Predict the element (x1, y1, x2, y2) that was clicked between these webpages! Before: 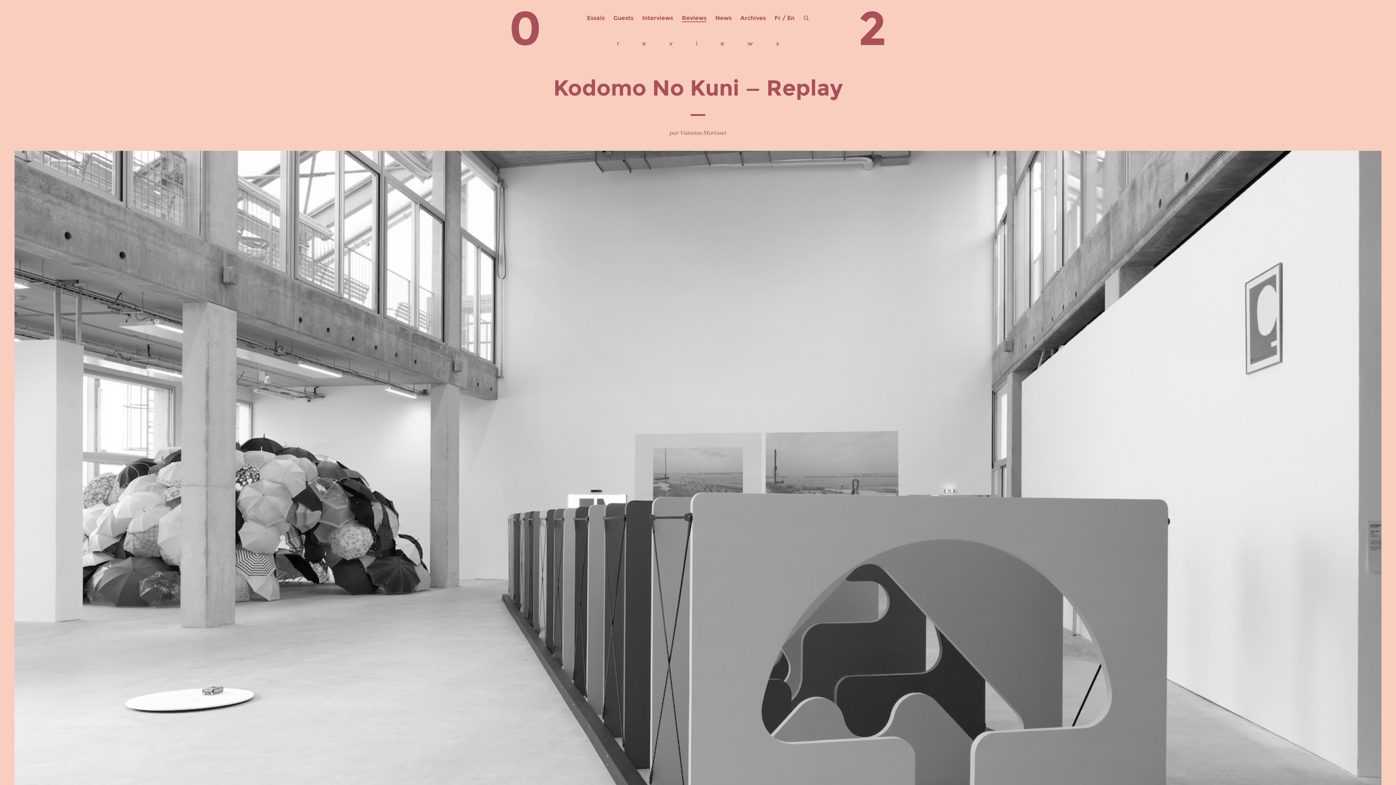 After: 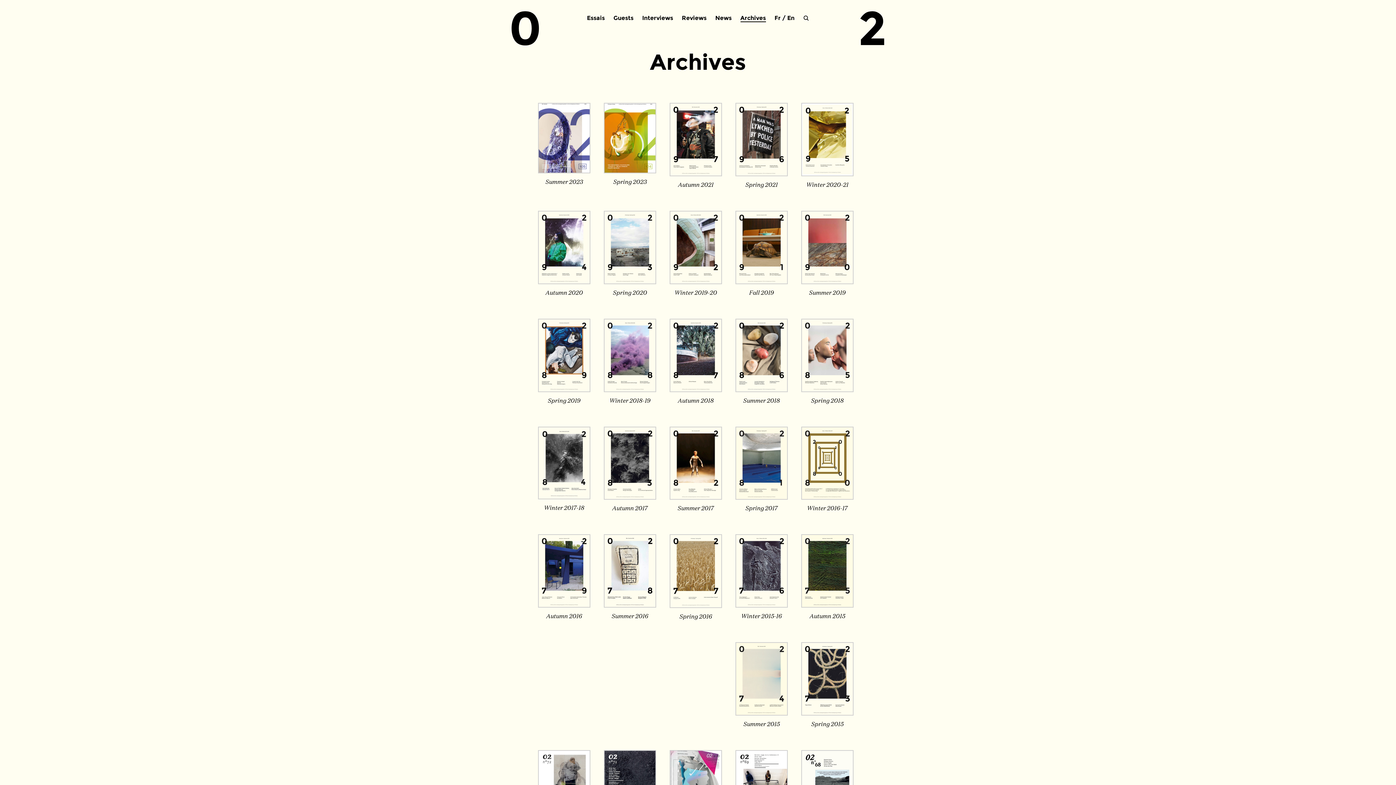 Action: bbox: (740, 14, 766, 21) label: Archives